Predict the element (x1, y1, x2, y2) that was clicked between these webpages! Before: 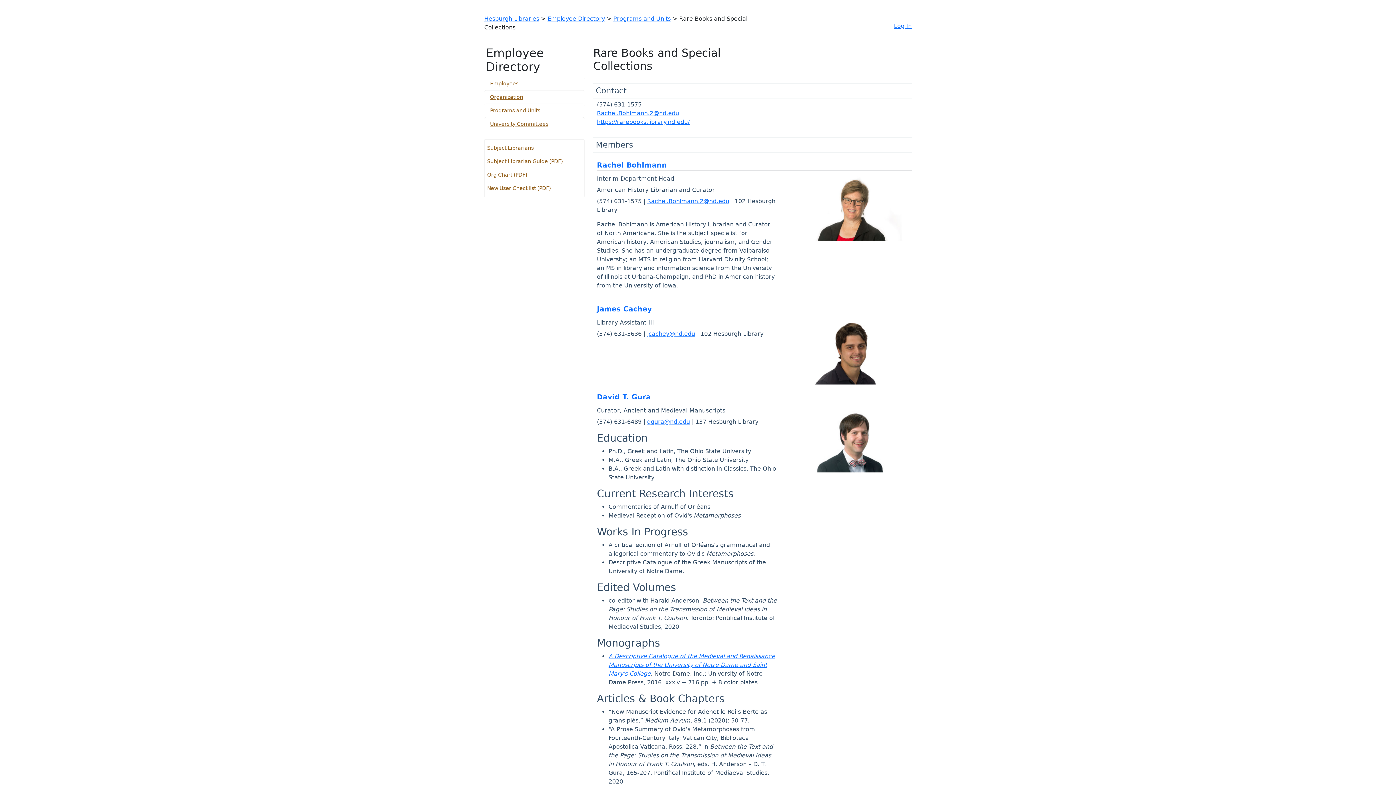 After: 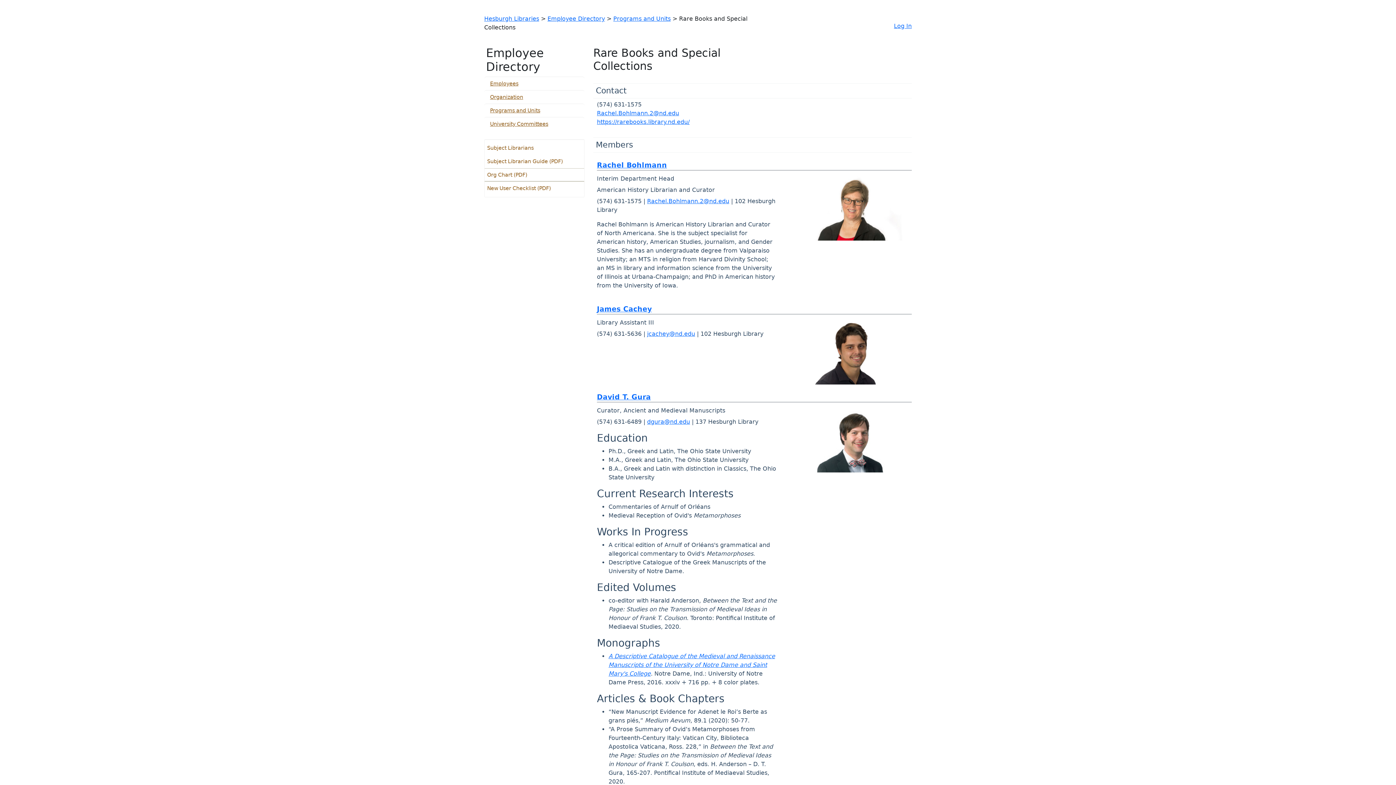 Action: label: Org Chart (new window) bbox: (484, 168, 584, 181)